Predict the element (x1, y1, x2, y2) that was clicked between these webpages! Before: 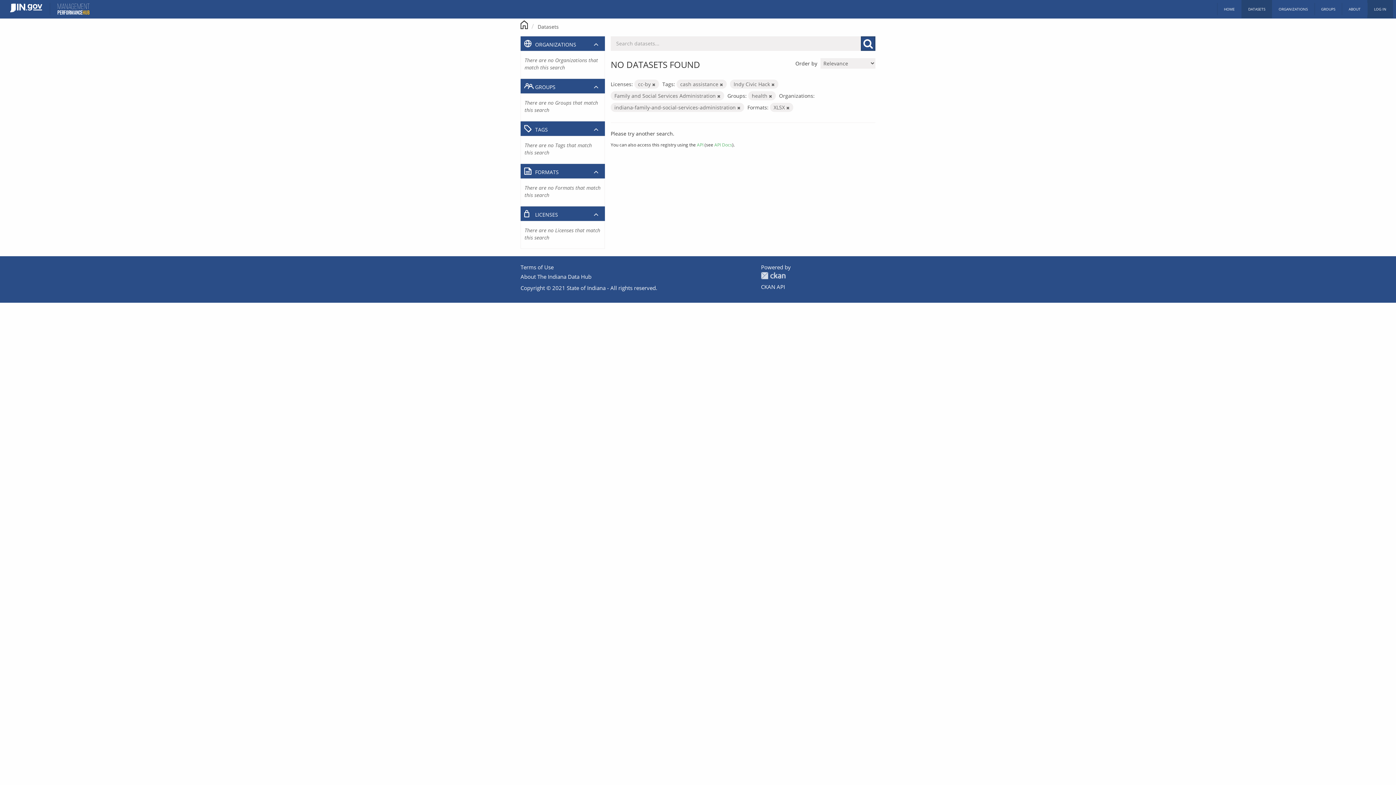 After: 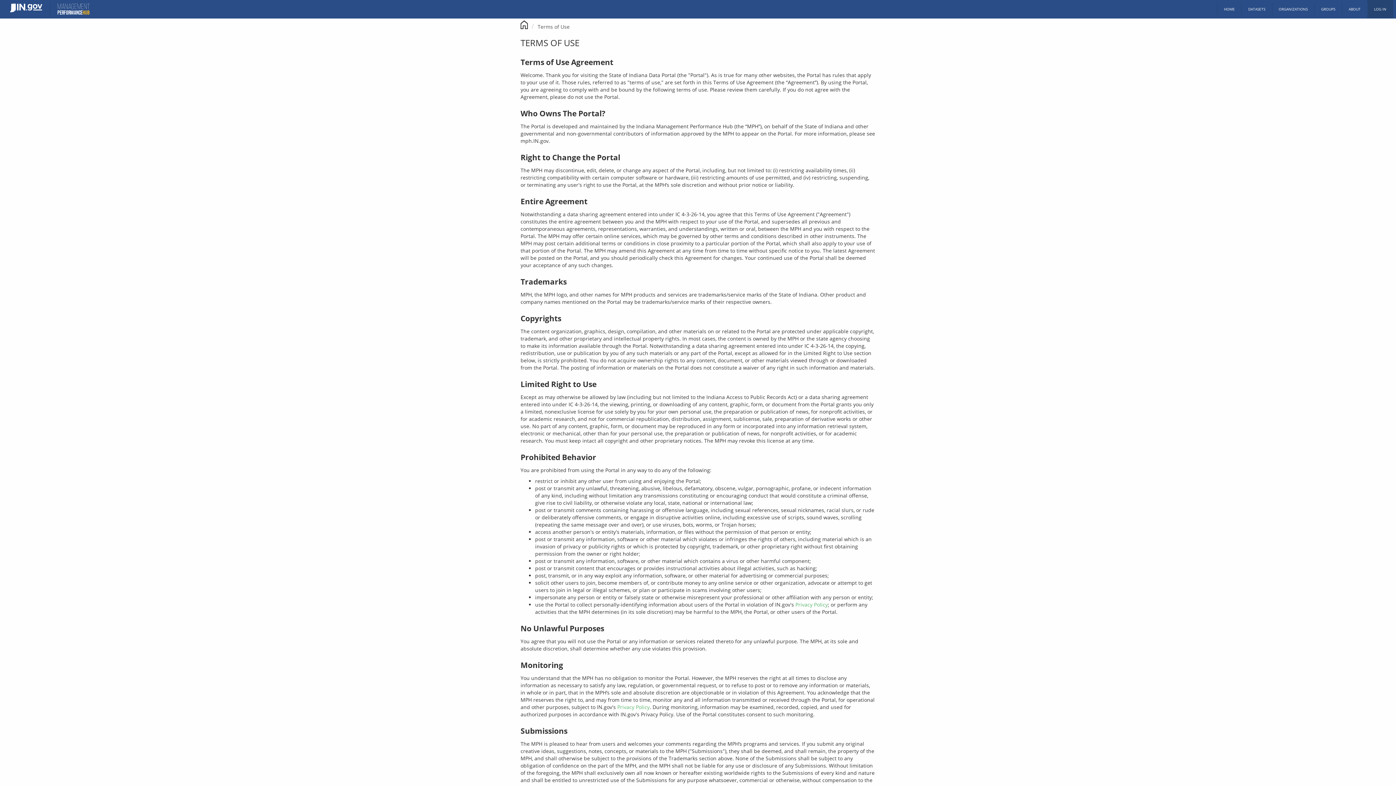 Action: label: Terms of Use bbox: (520, 263, 553, 270)